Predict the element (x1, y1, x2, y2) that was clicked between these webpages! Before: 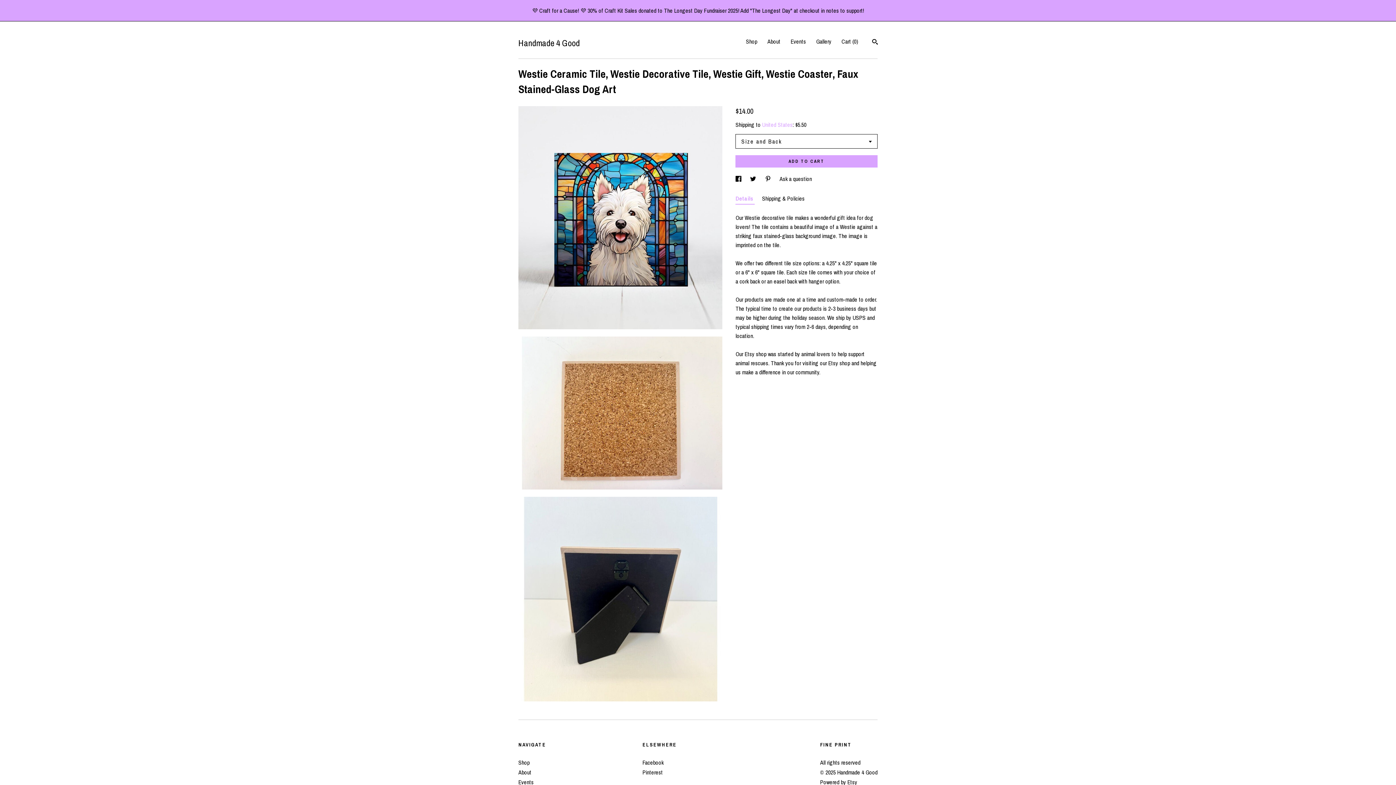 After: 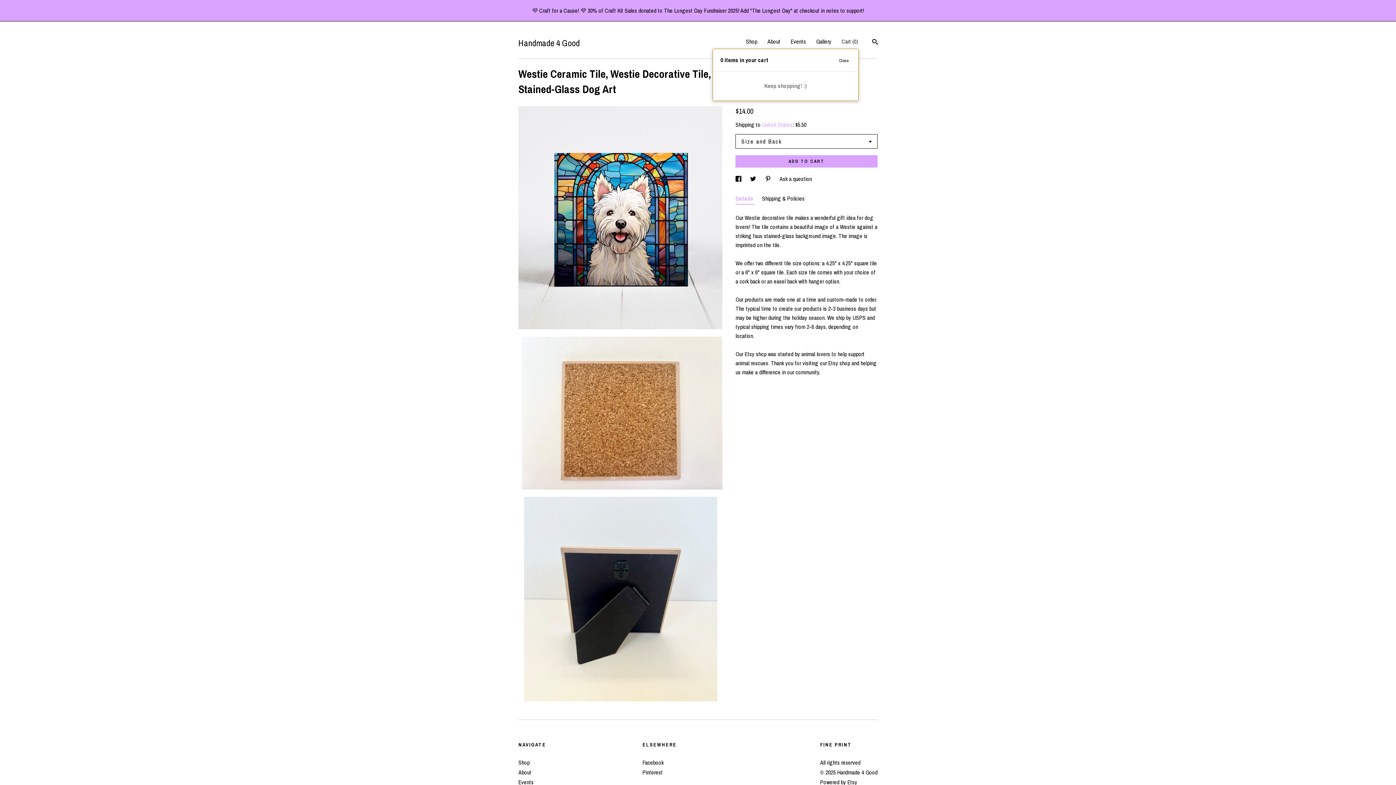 Action: label: Cart (0) bbox: (841, 37, 858, 45)